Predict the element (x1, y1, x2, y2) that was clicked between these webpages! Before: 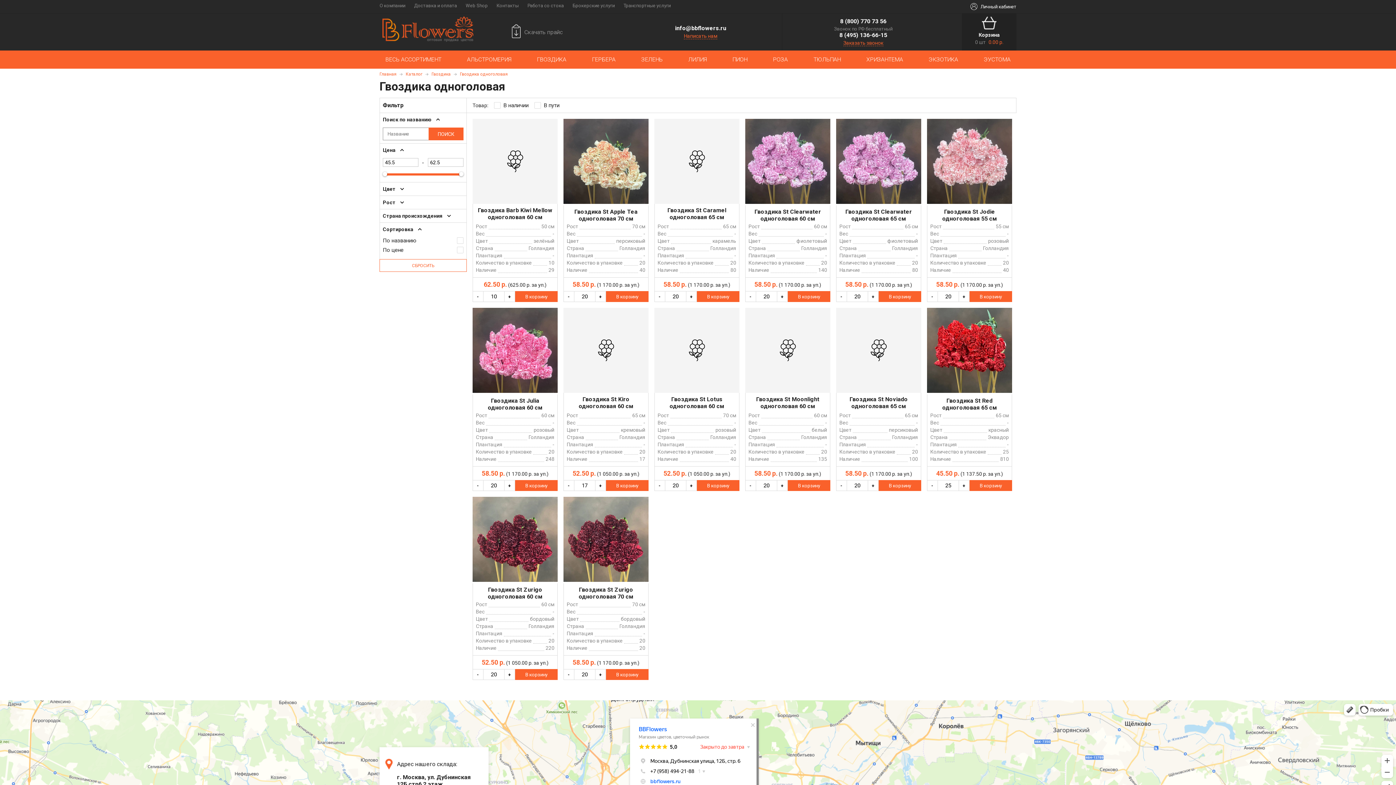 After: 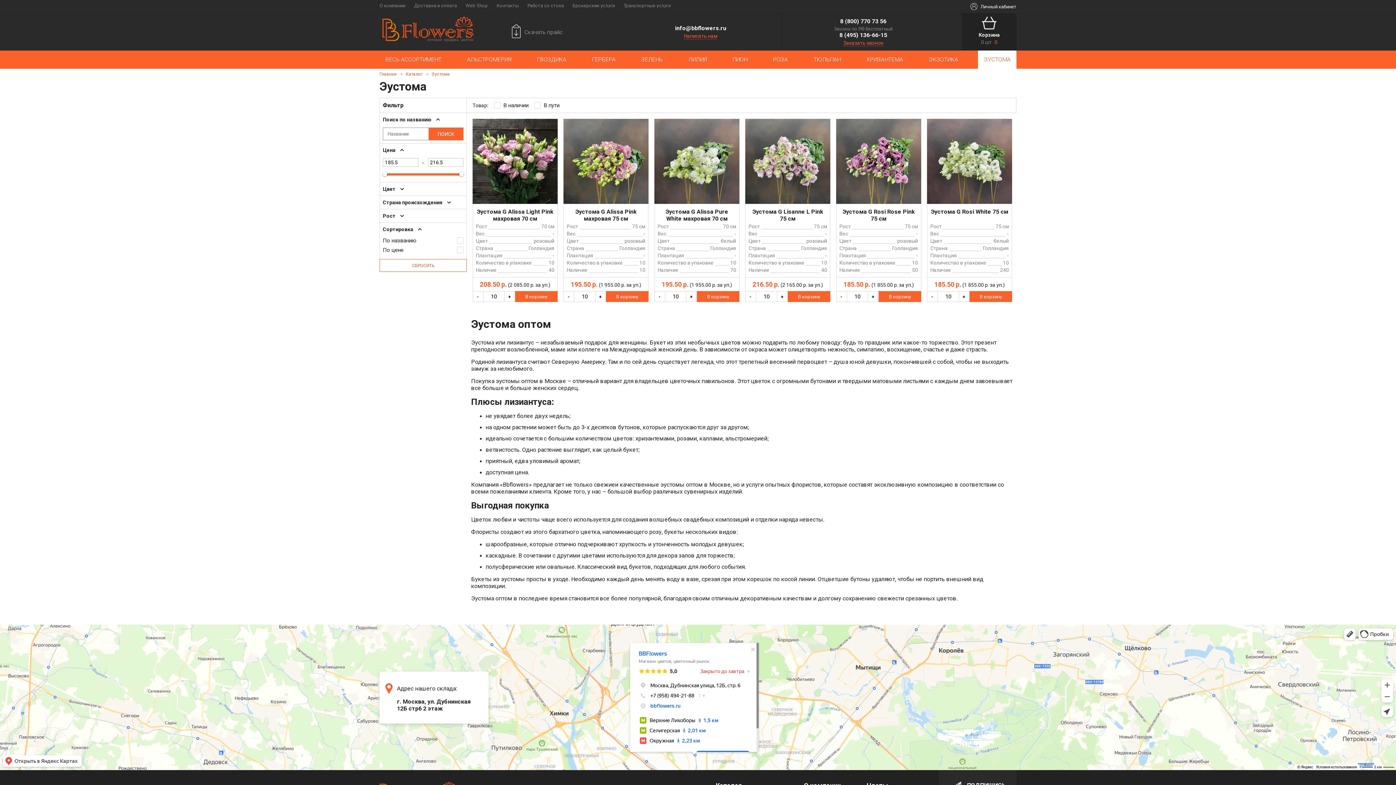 Action: bbox: (978, 50, 1016, 68) label: ЭУСТОМА